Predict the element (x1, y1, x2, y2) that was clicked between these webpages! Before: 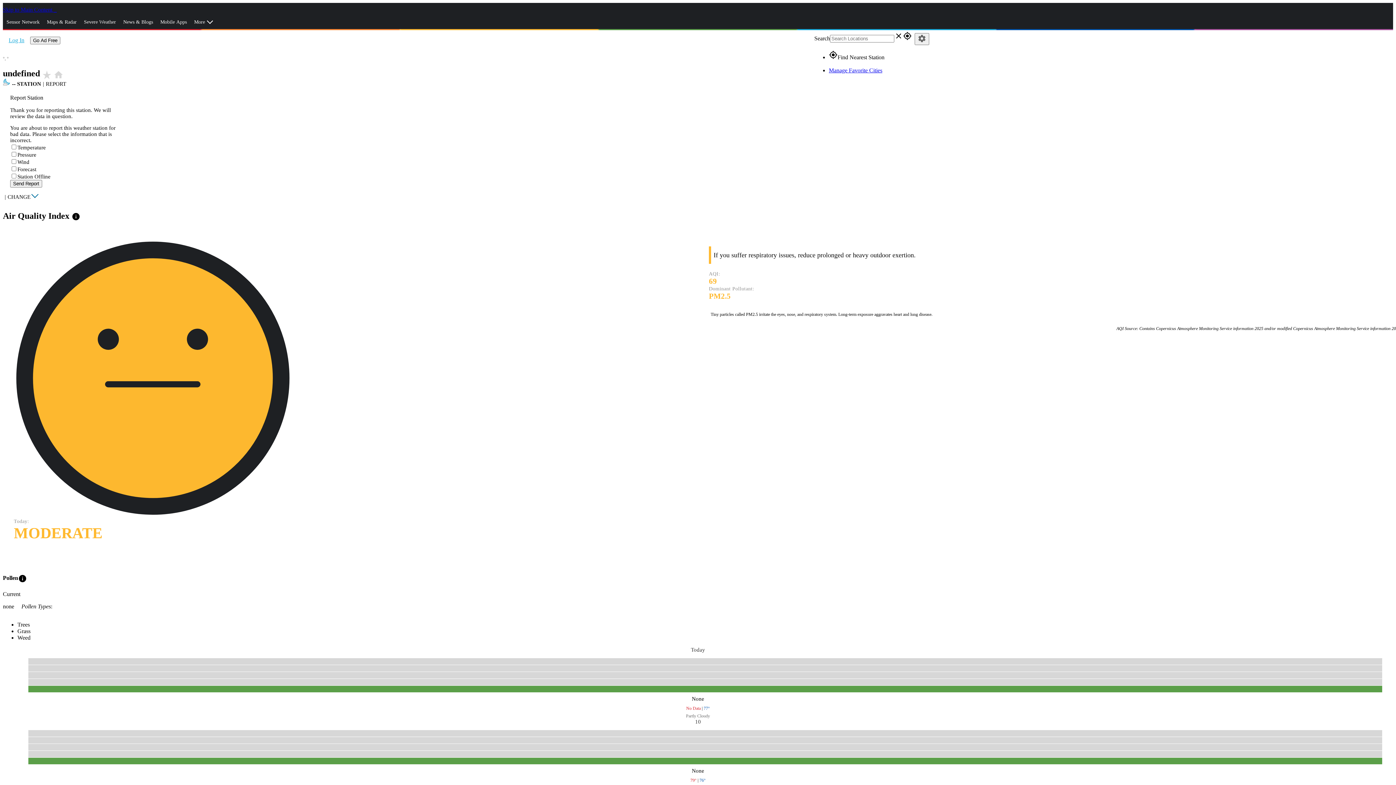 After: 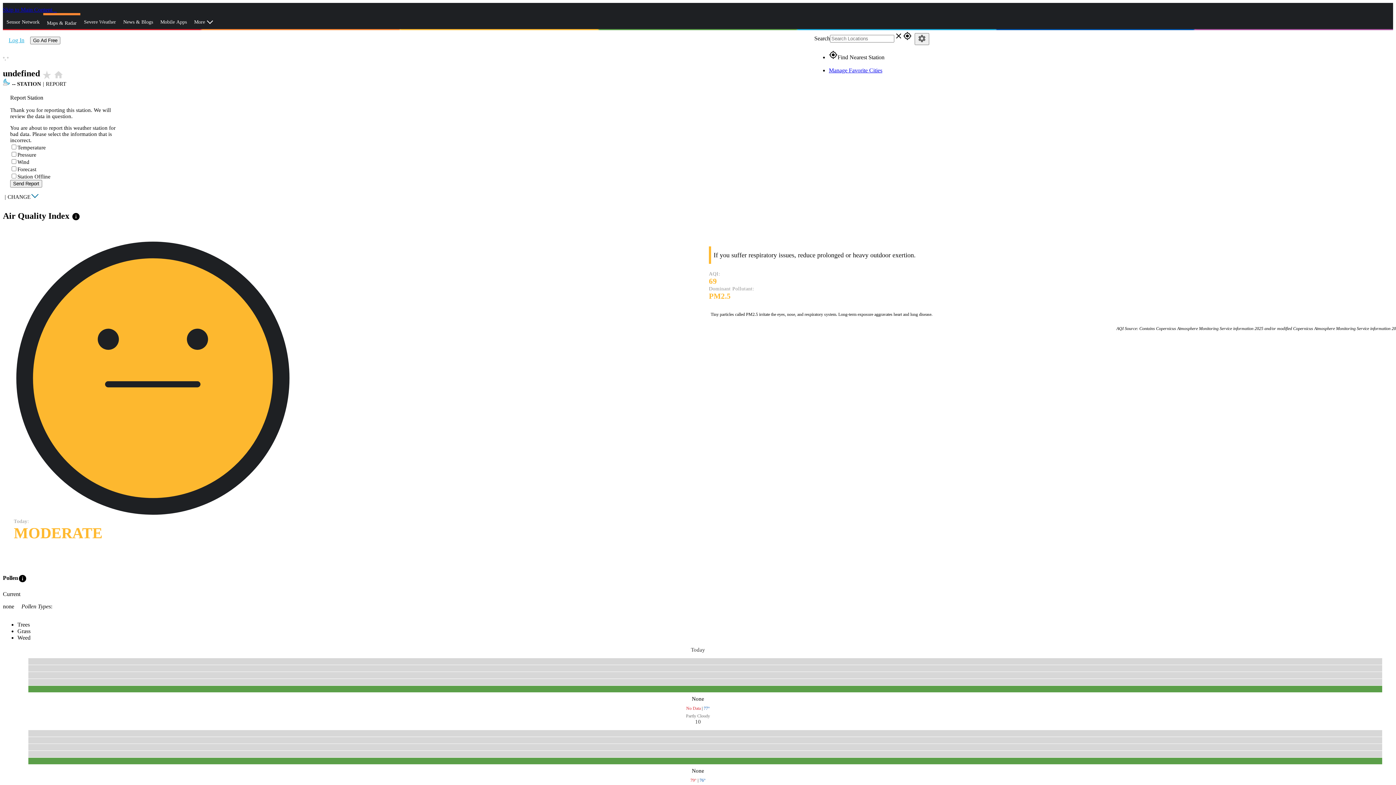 Action: bbox: (43, 13, 80, 31) label: Maps & Radar